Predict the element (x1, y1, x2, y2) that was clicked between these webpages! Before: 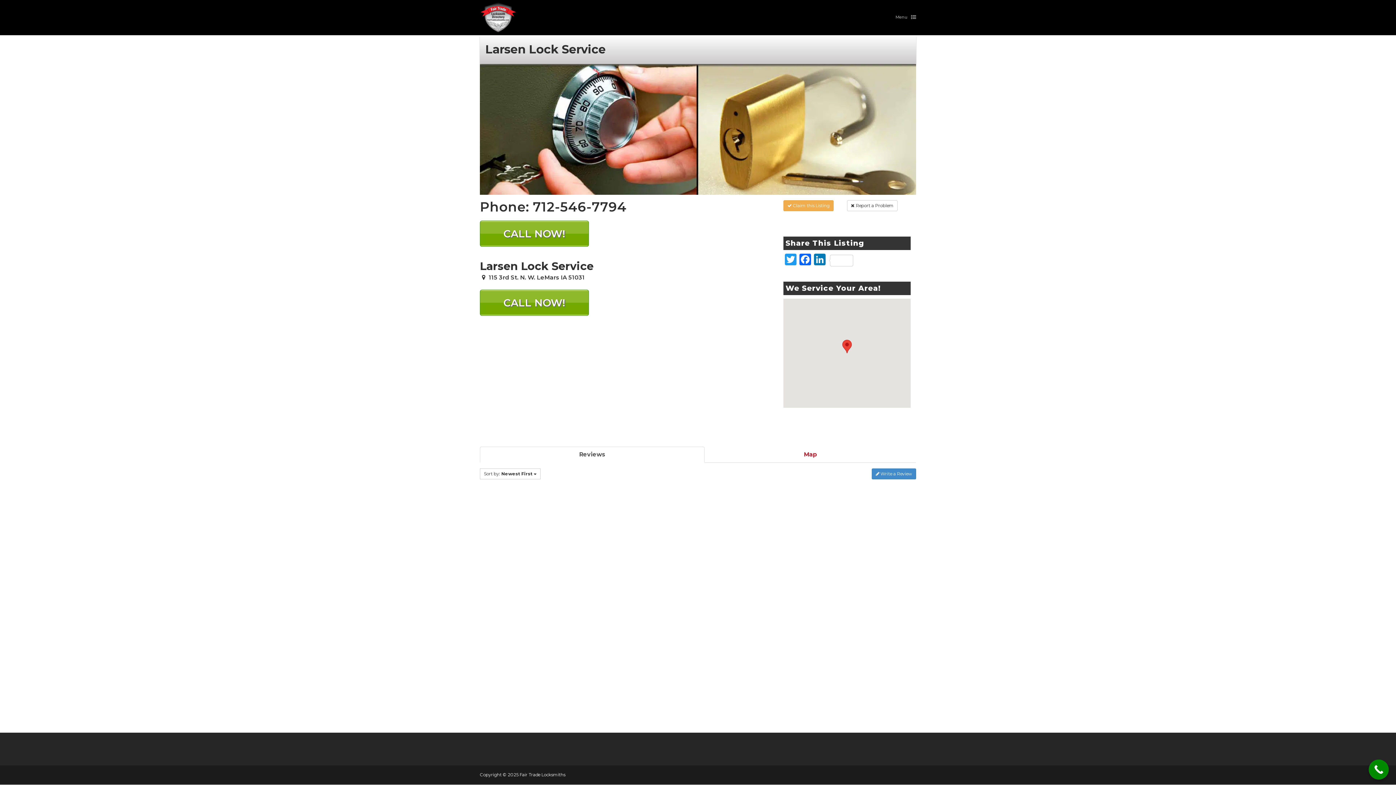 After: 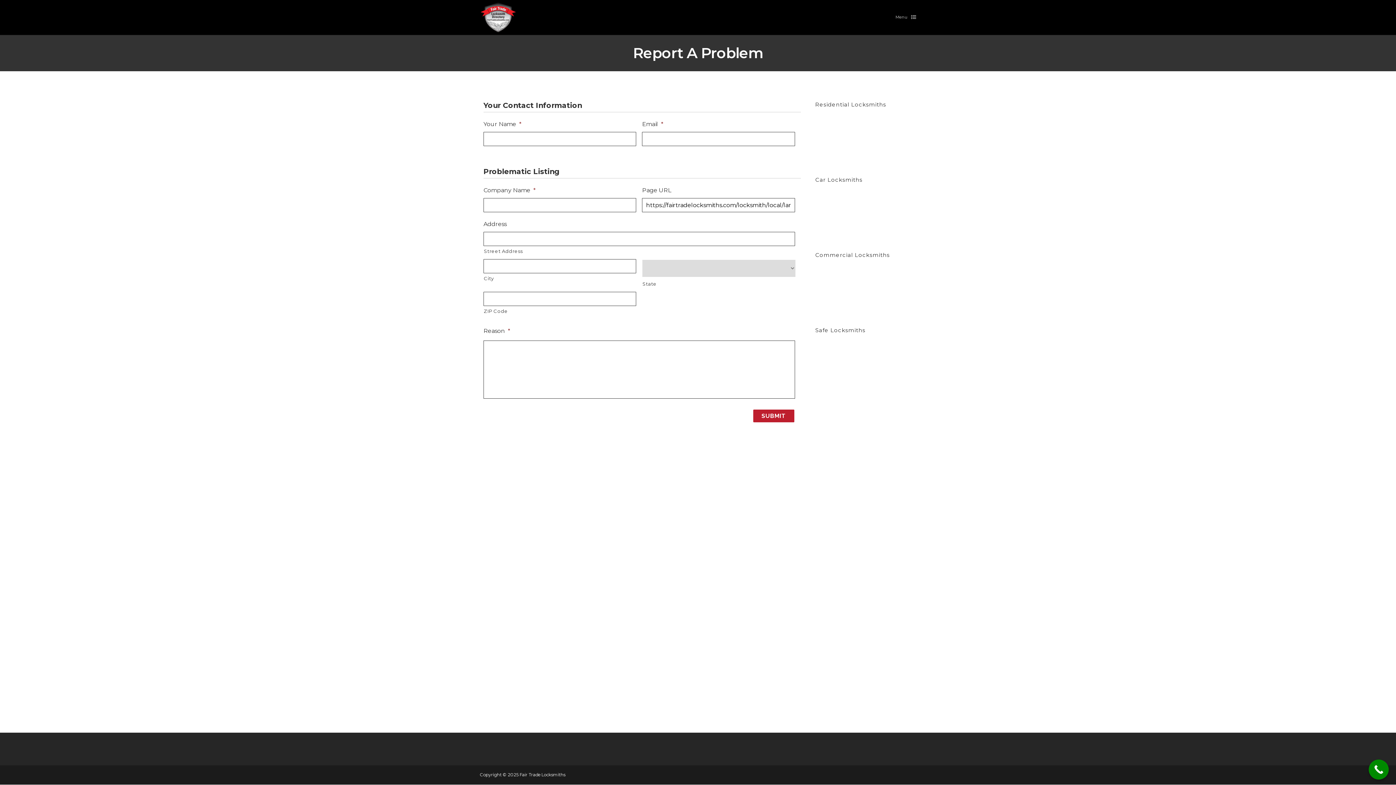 Action: bbox: (847, 200, 897, 211) label: Report a Problem